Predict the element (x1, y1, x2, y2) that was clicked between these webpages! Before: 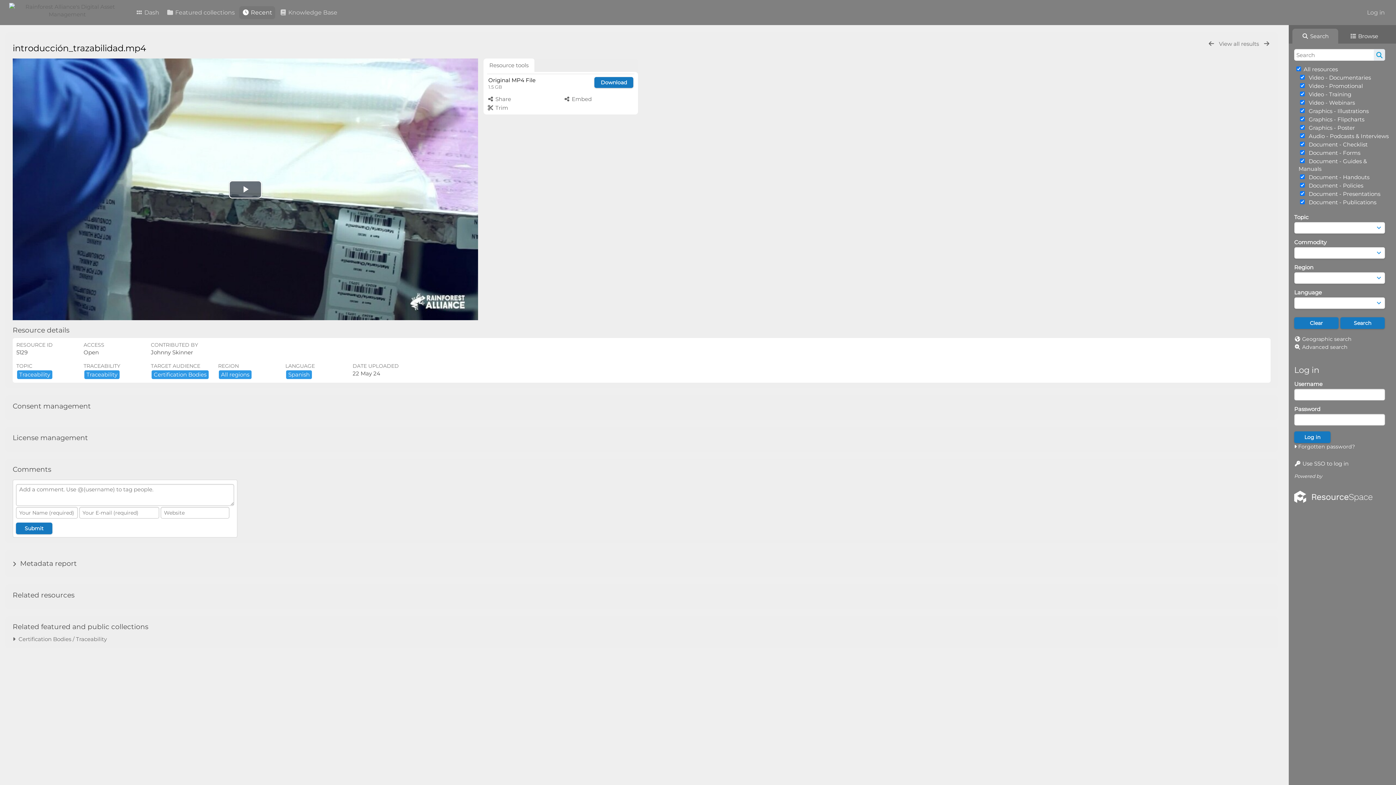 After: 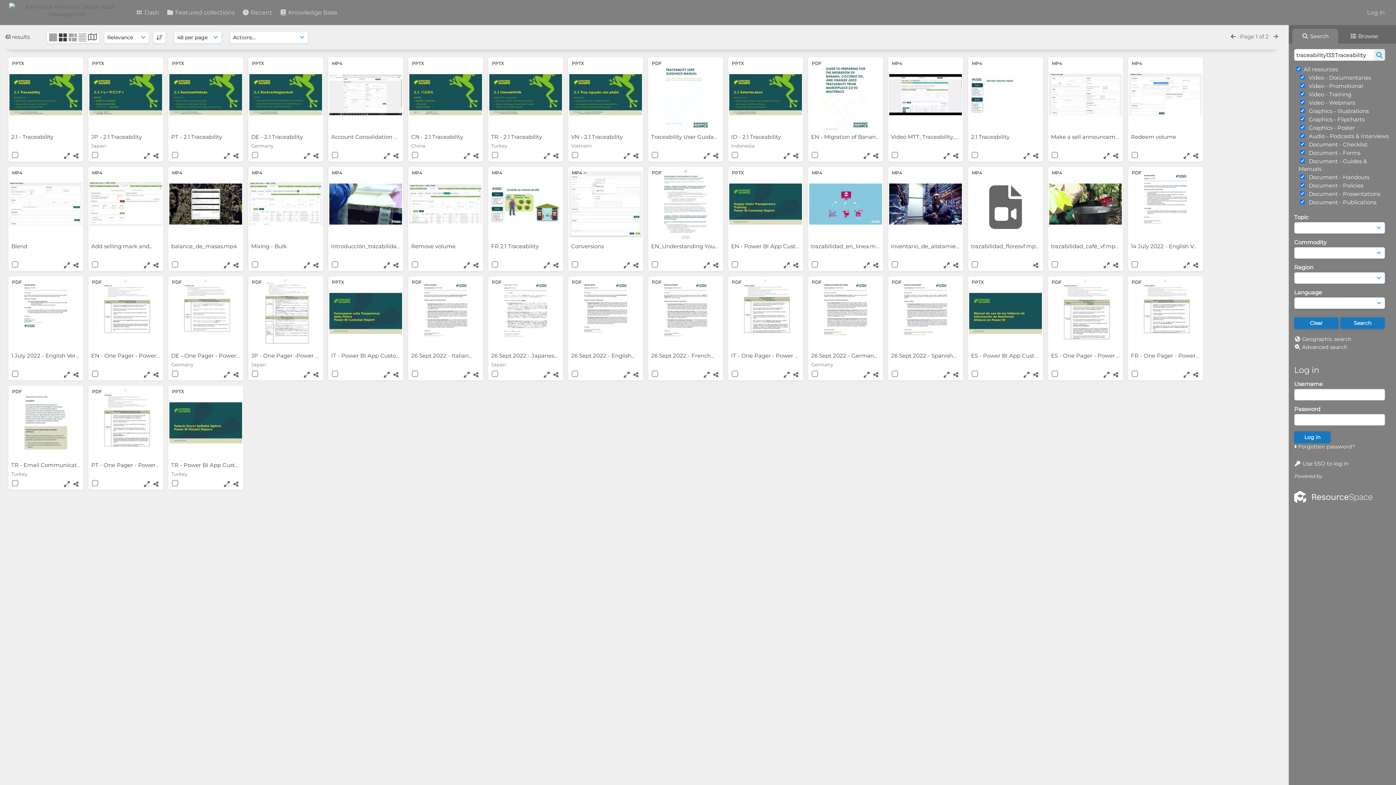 Action: bbox: (83, 371, 120, 378) label: Traceability